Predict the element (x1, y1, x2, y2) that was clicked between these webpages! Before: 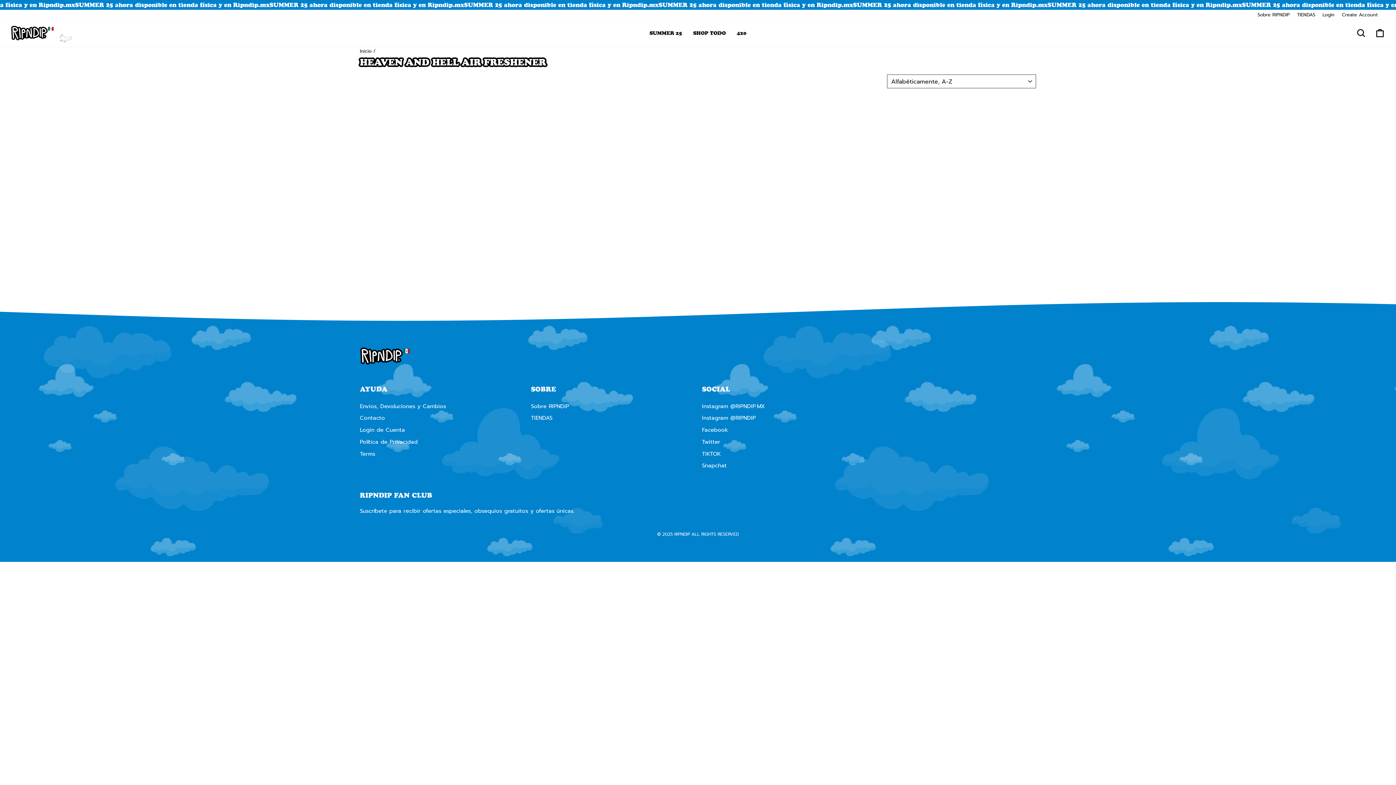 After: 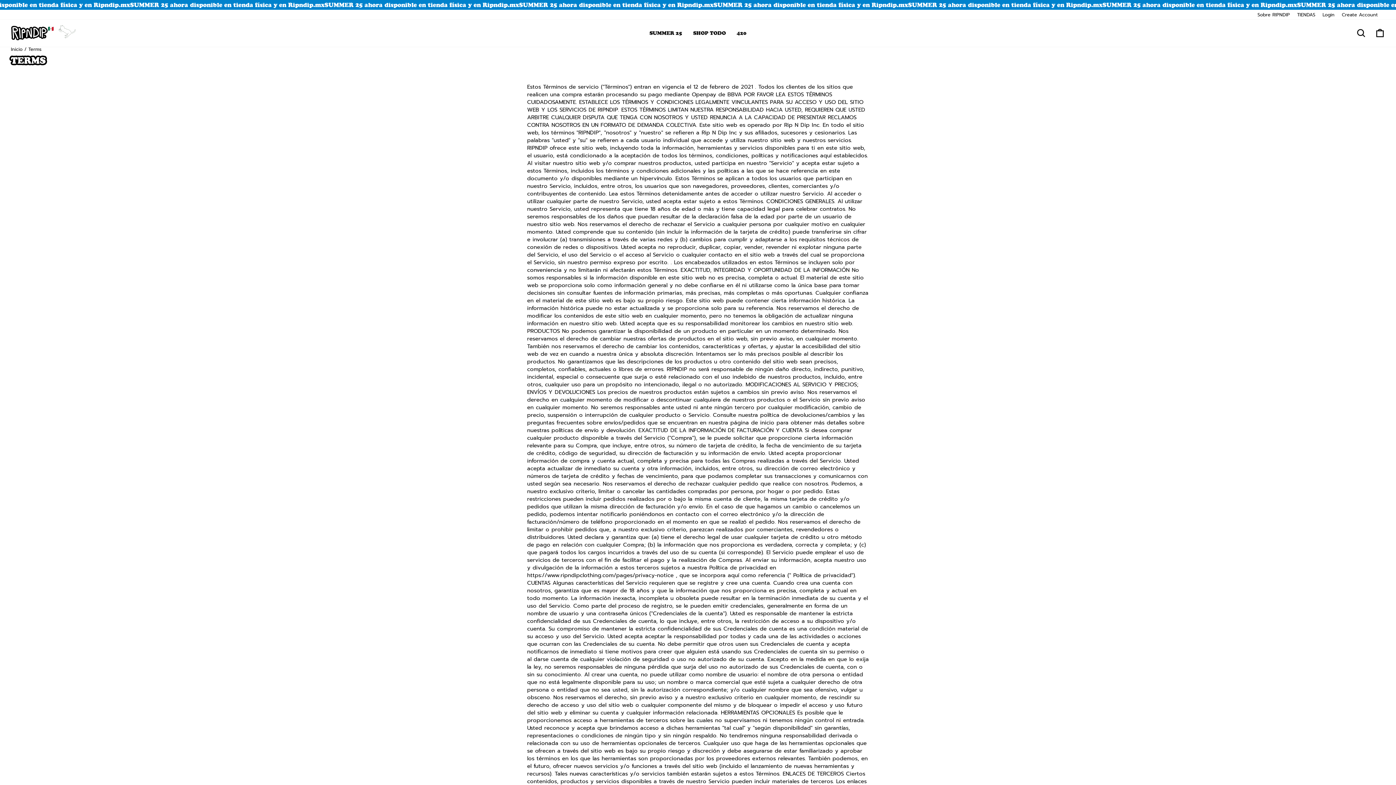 Action: bbox: (360, 448, 375, 459) label: Terms